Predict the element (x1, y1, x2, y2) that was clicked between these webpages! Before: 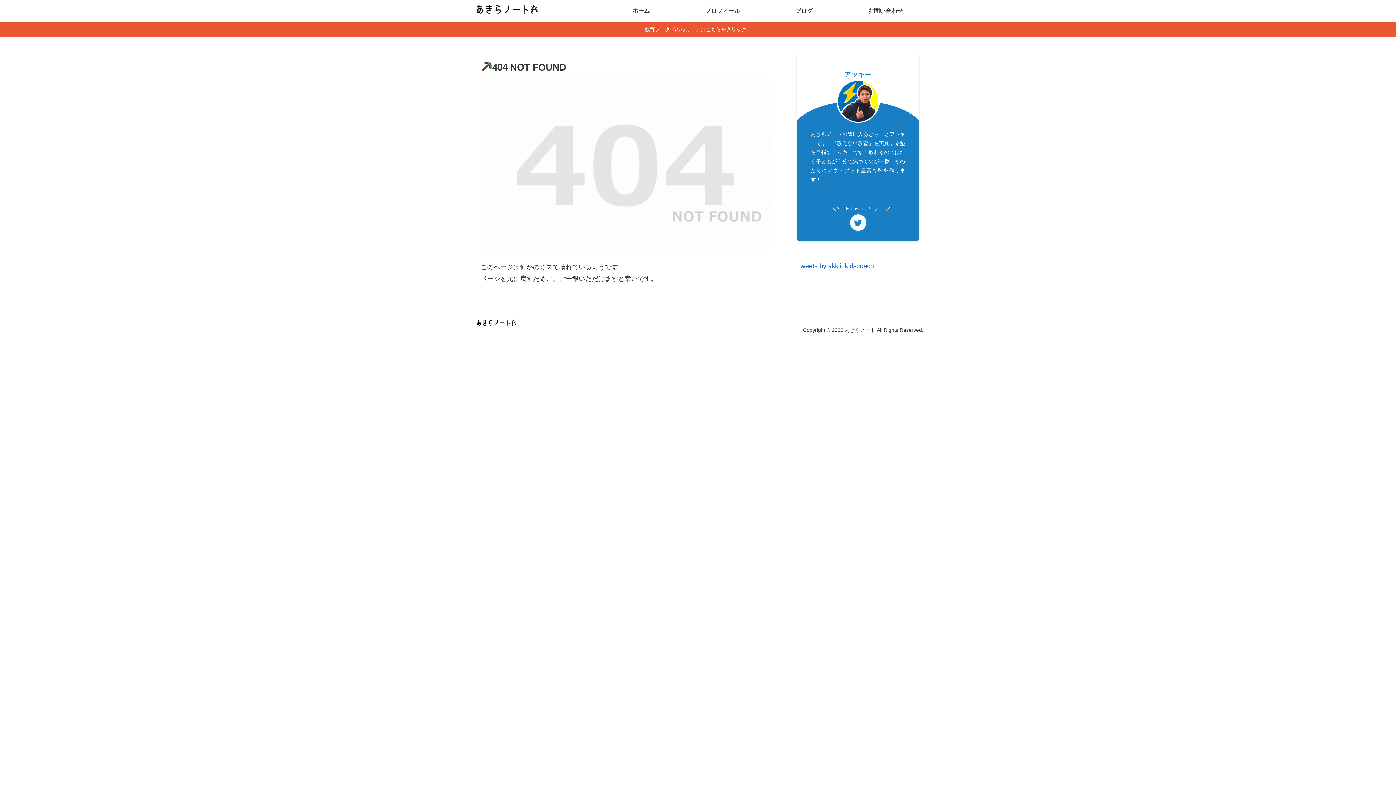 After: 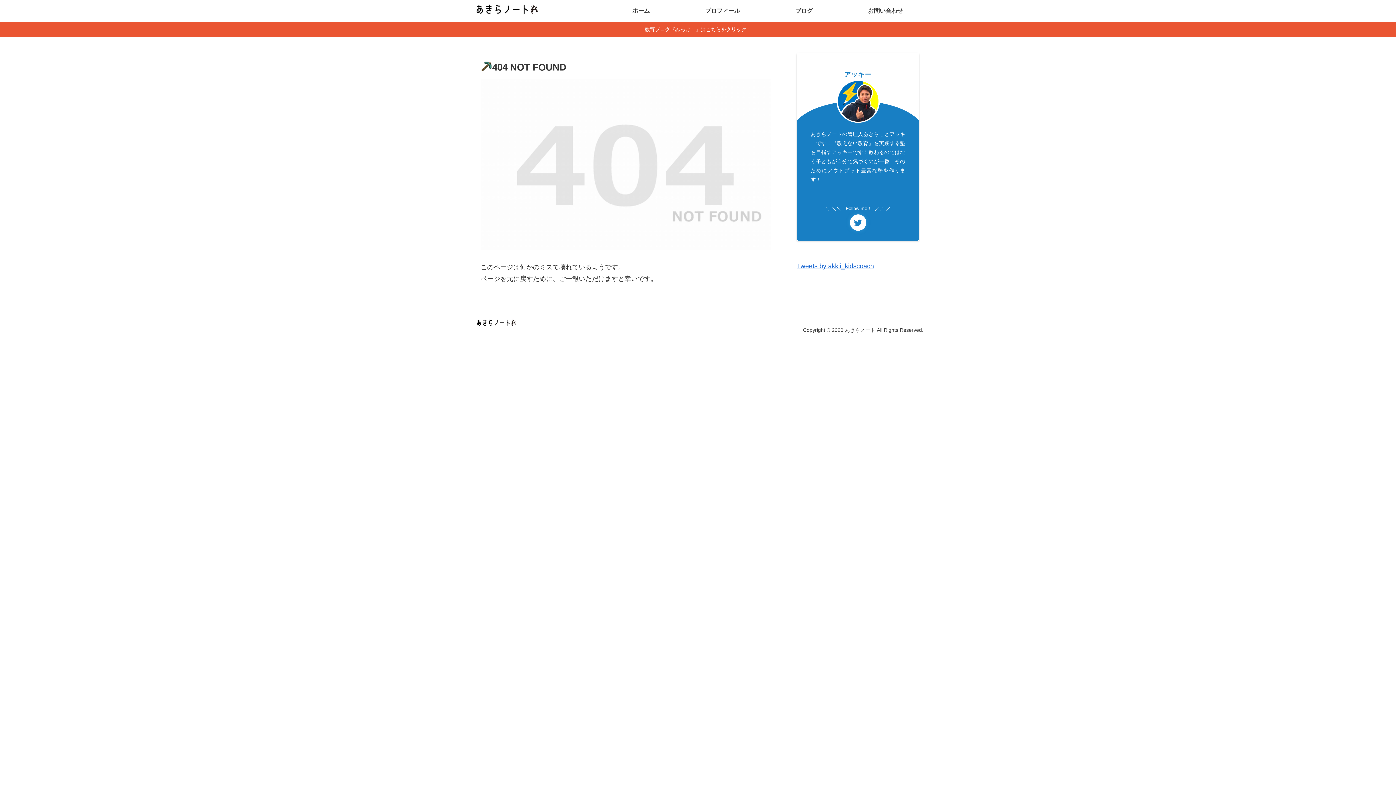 Action: bbox: (763, 0, 845, 21) label: ブログ